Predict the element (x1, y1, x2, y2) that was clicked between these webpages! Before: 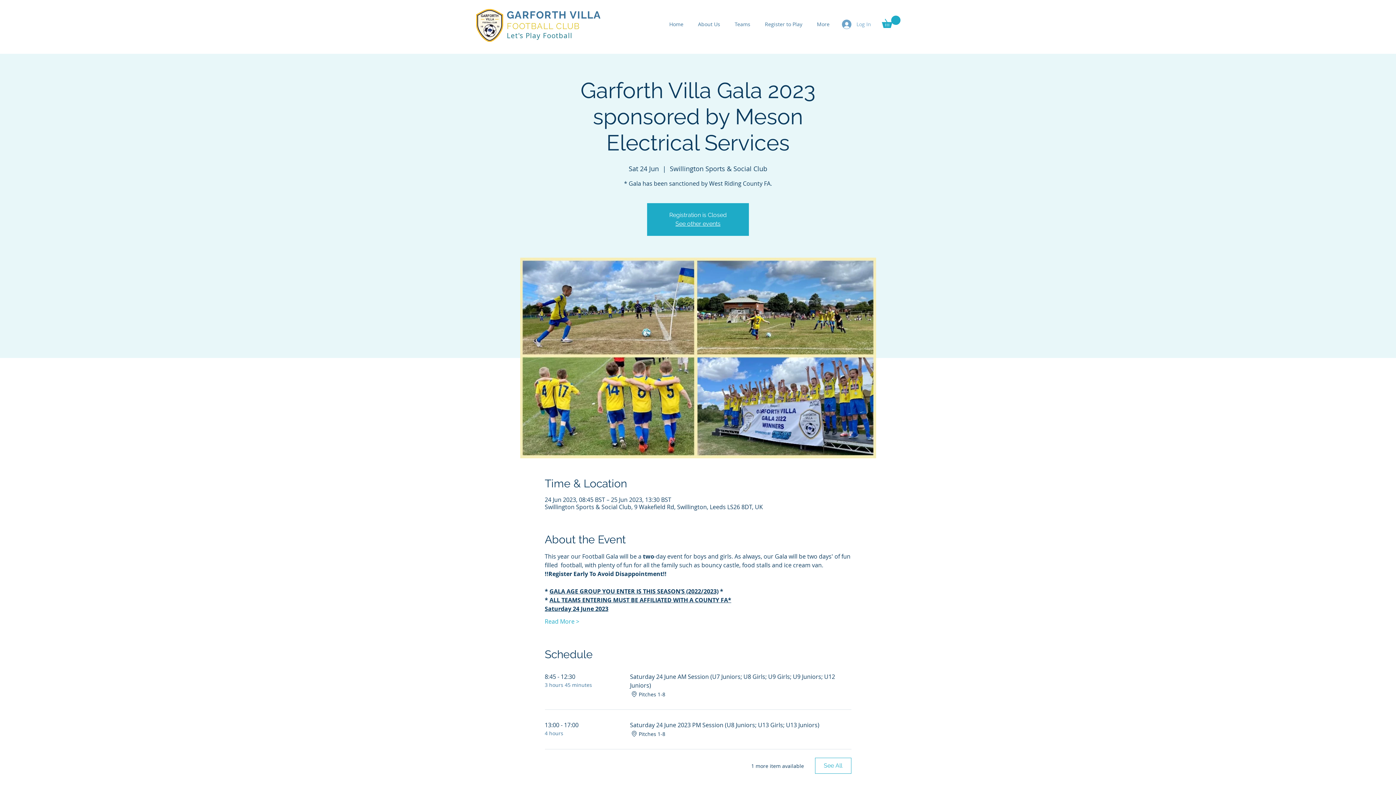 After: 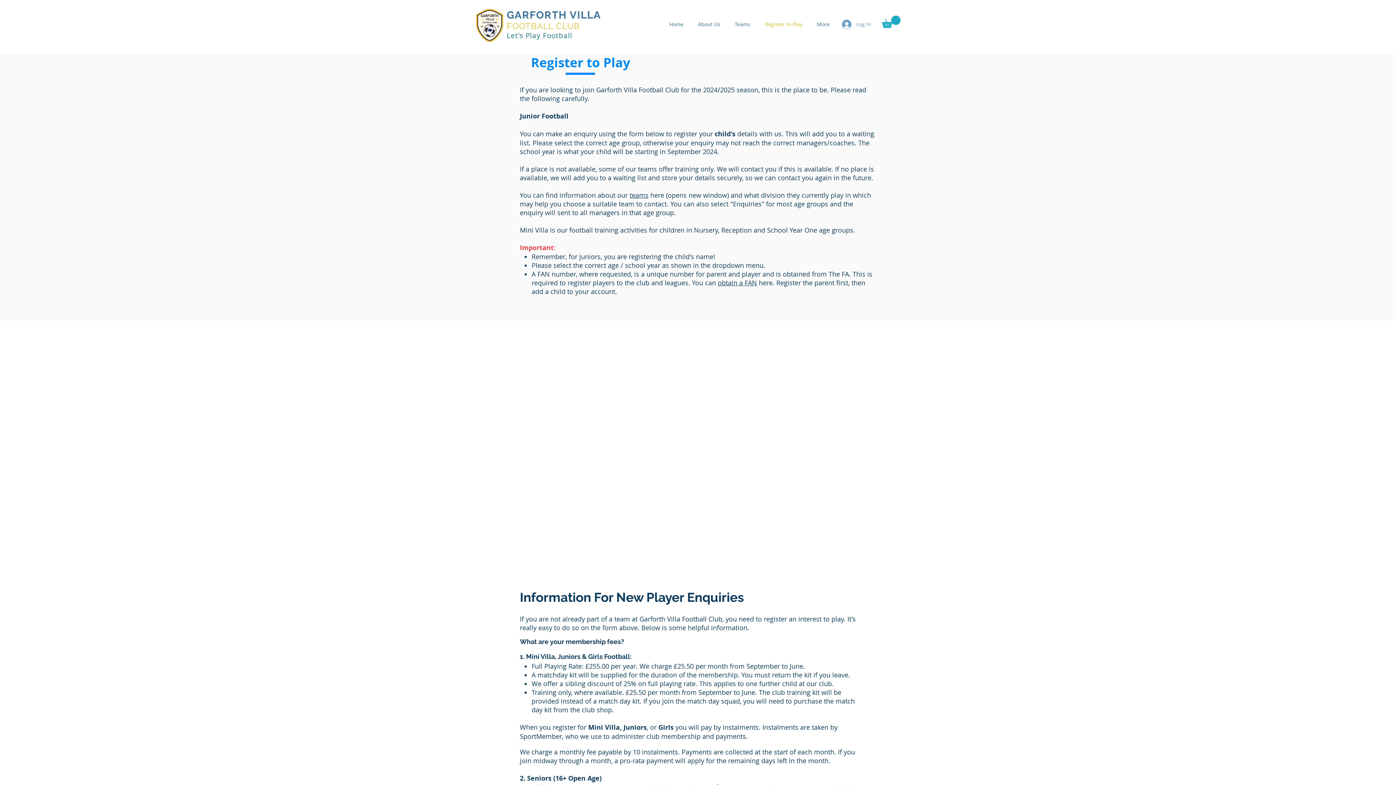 Action: bbox: (757, 19, 809, 29) label: Register to Play